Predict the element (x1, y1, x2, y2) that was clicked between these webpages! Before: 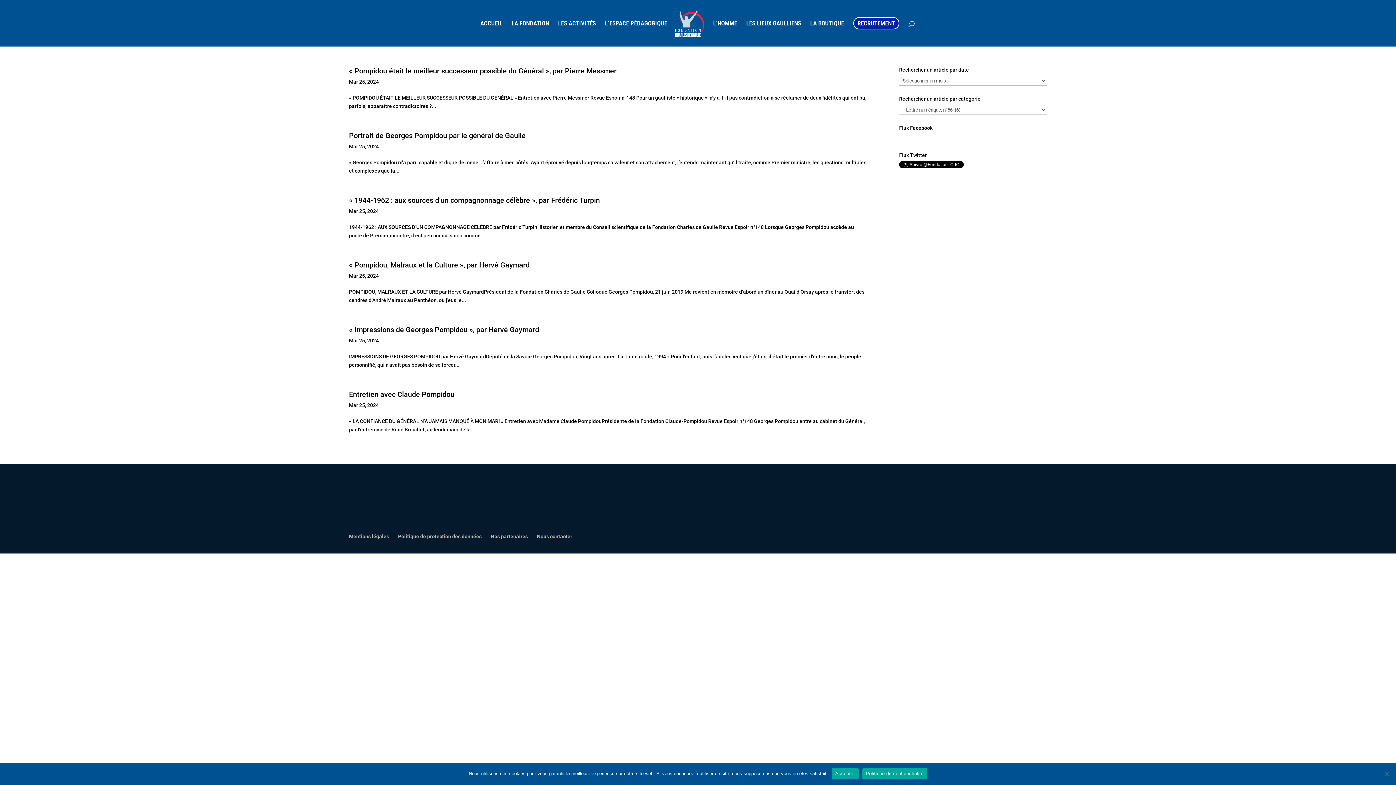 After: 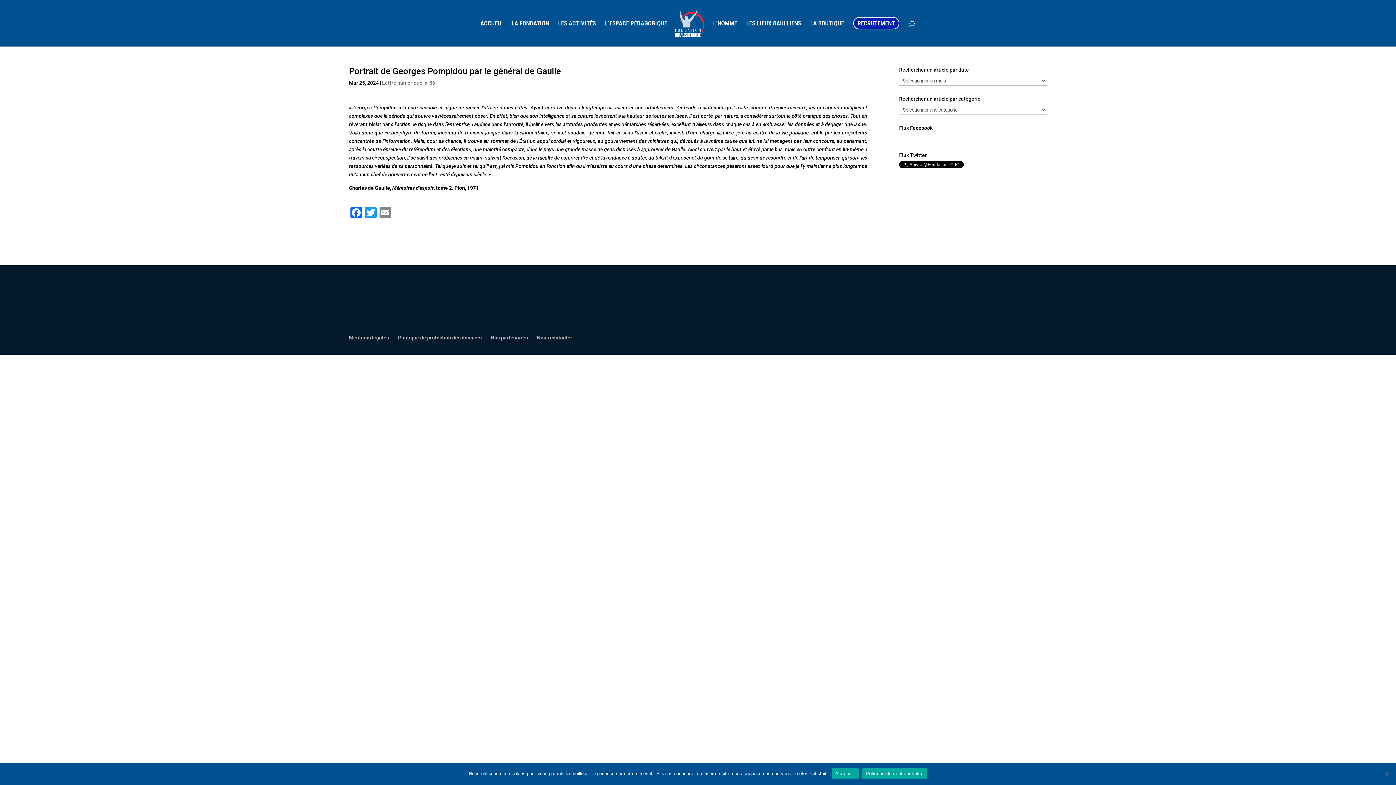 Action: bbox: (349, 131, 525, 140) label: Portrait de Georges Pompidou par le général de Gaulle